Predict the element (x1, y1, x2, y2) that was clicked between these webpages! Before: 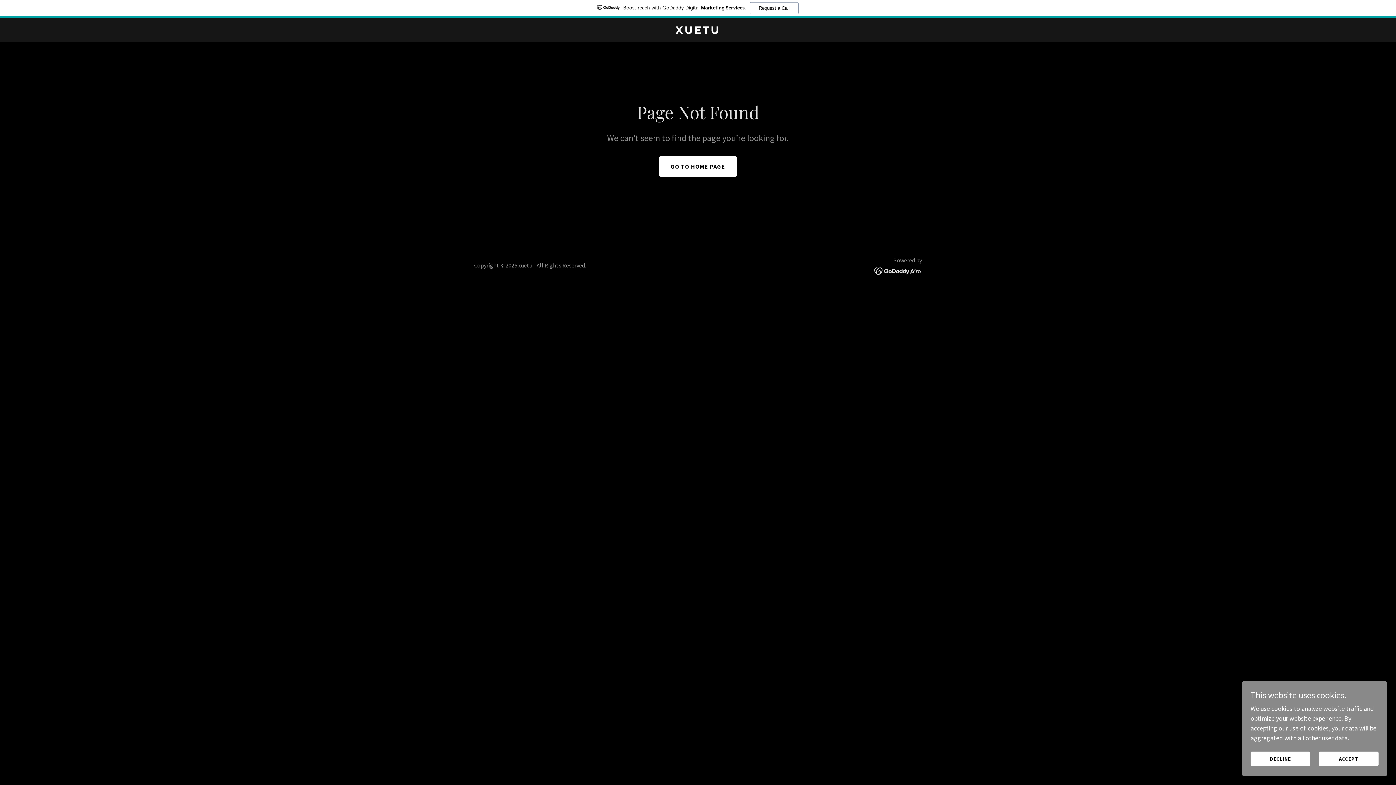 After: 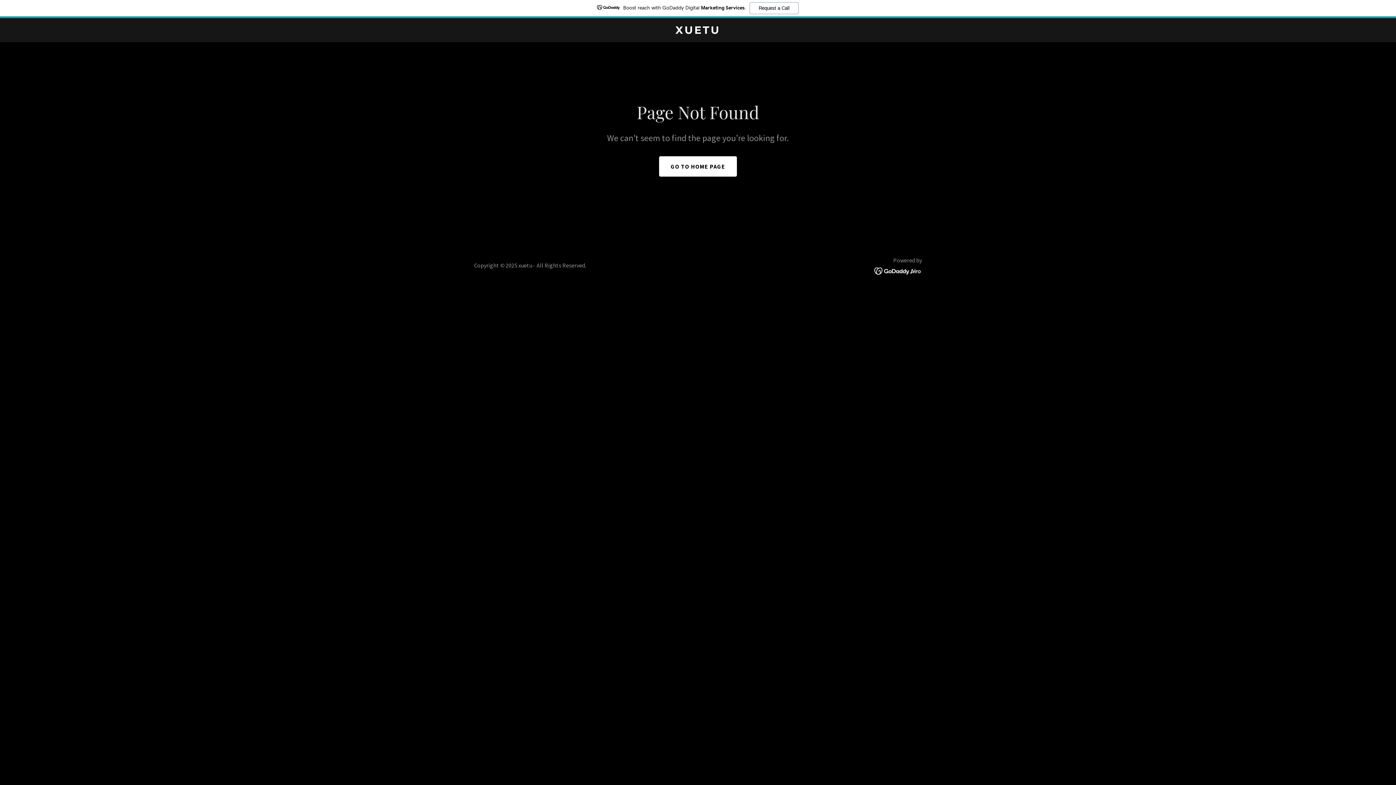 Action: label: ACCEPT bbox: (1319, 752, 1378, 766)